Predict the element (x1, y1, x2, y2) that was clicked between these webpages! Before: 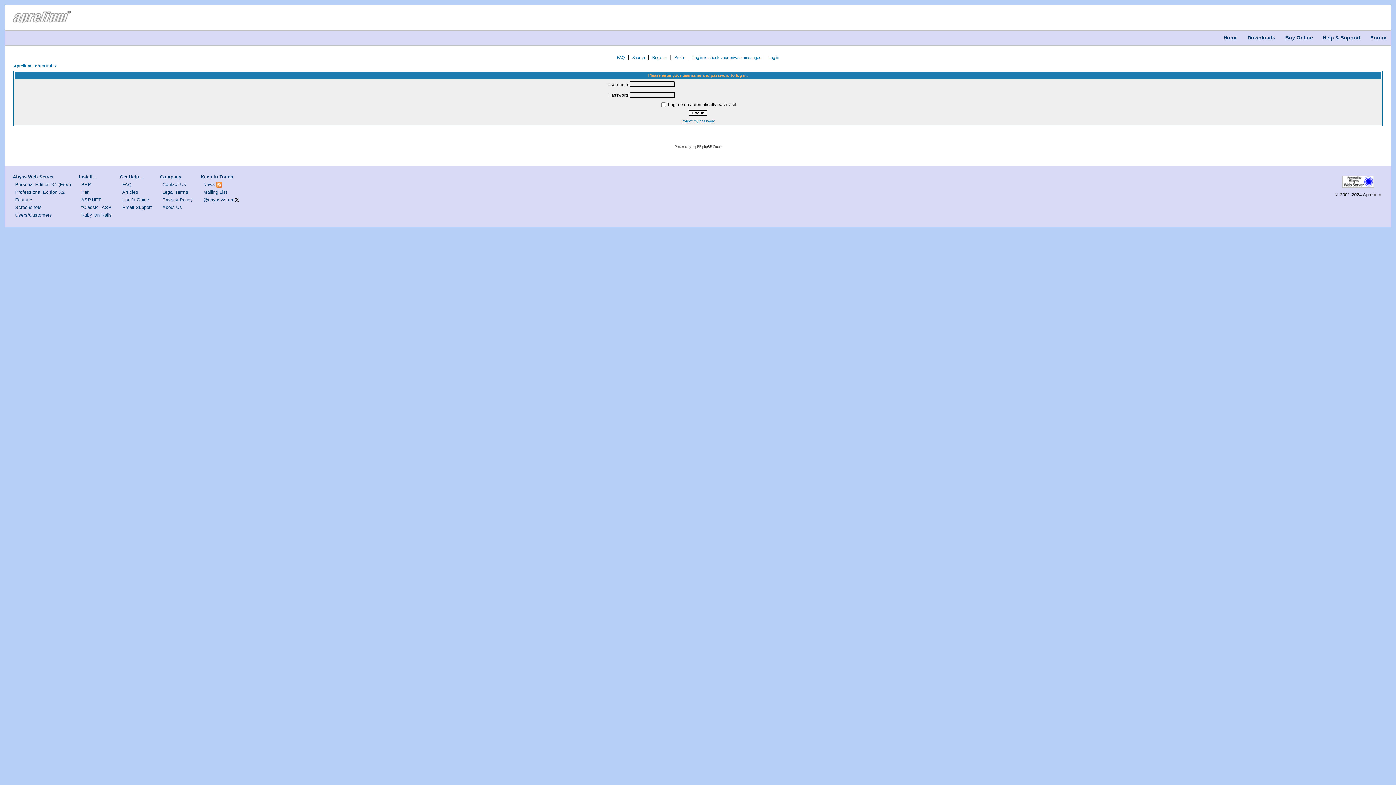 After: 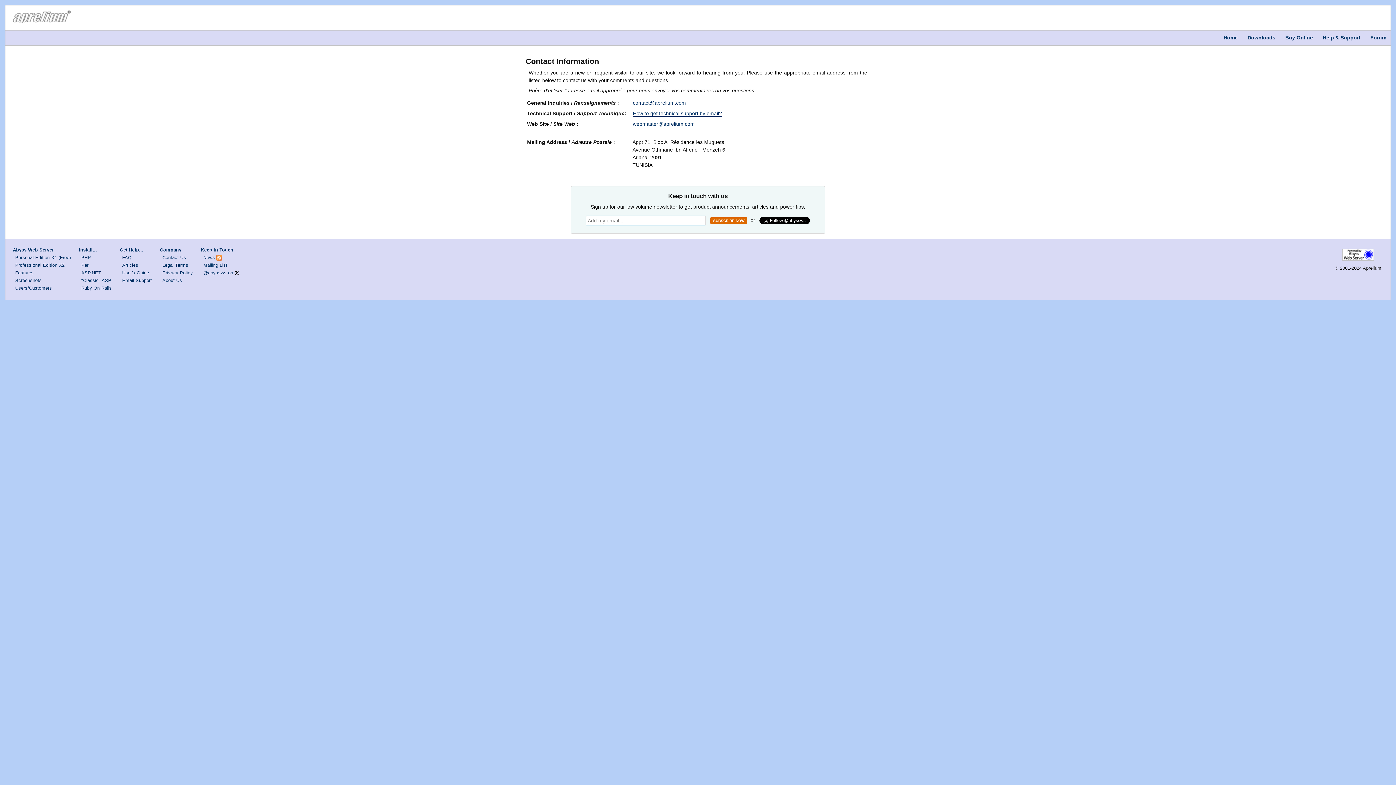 Action: label: Contact Us bbox: (162, 182, 186, 187)